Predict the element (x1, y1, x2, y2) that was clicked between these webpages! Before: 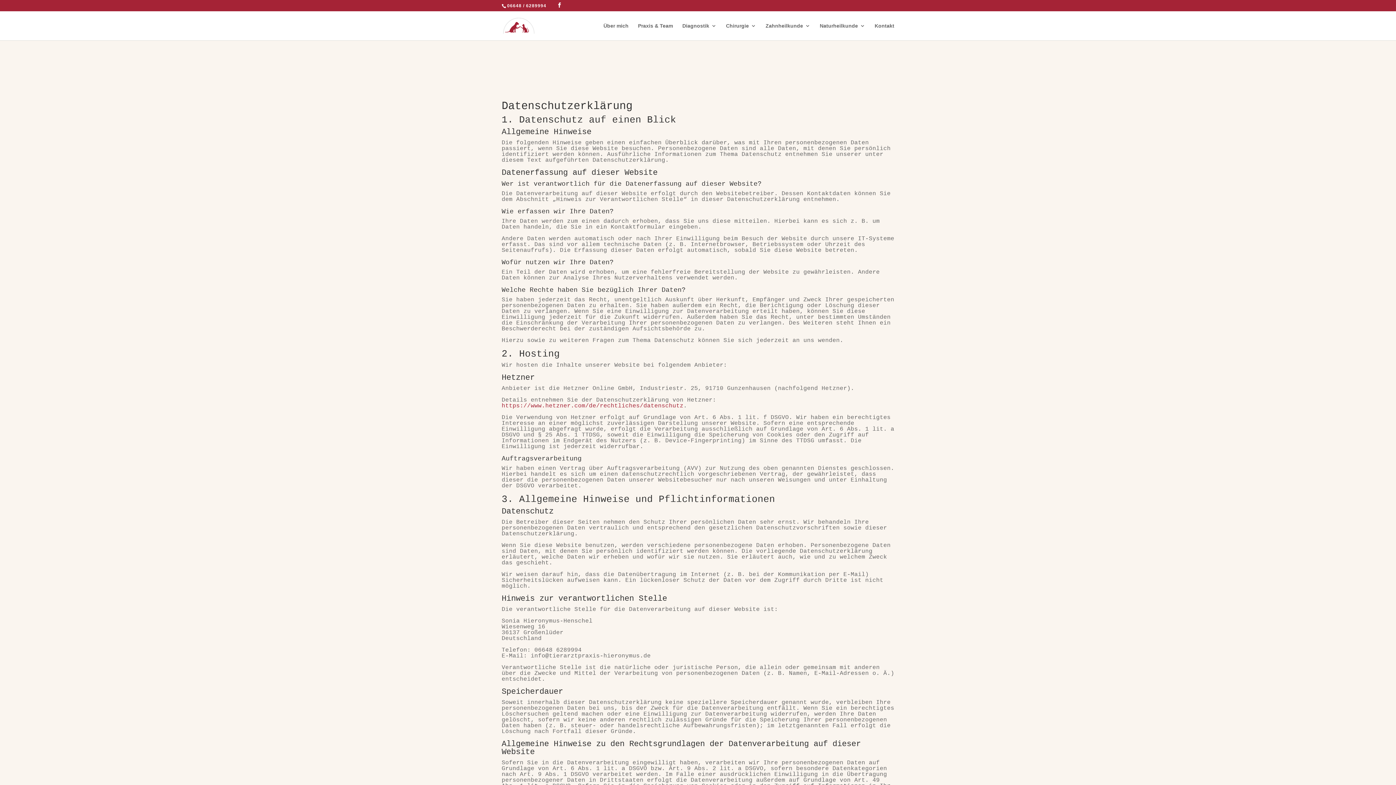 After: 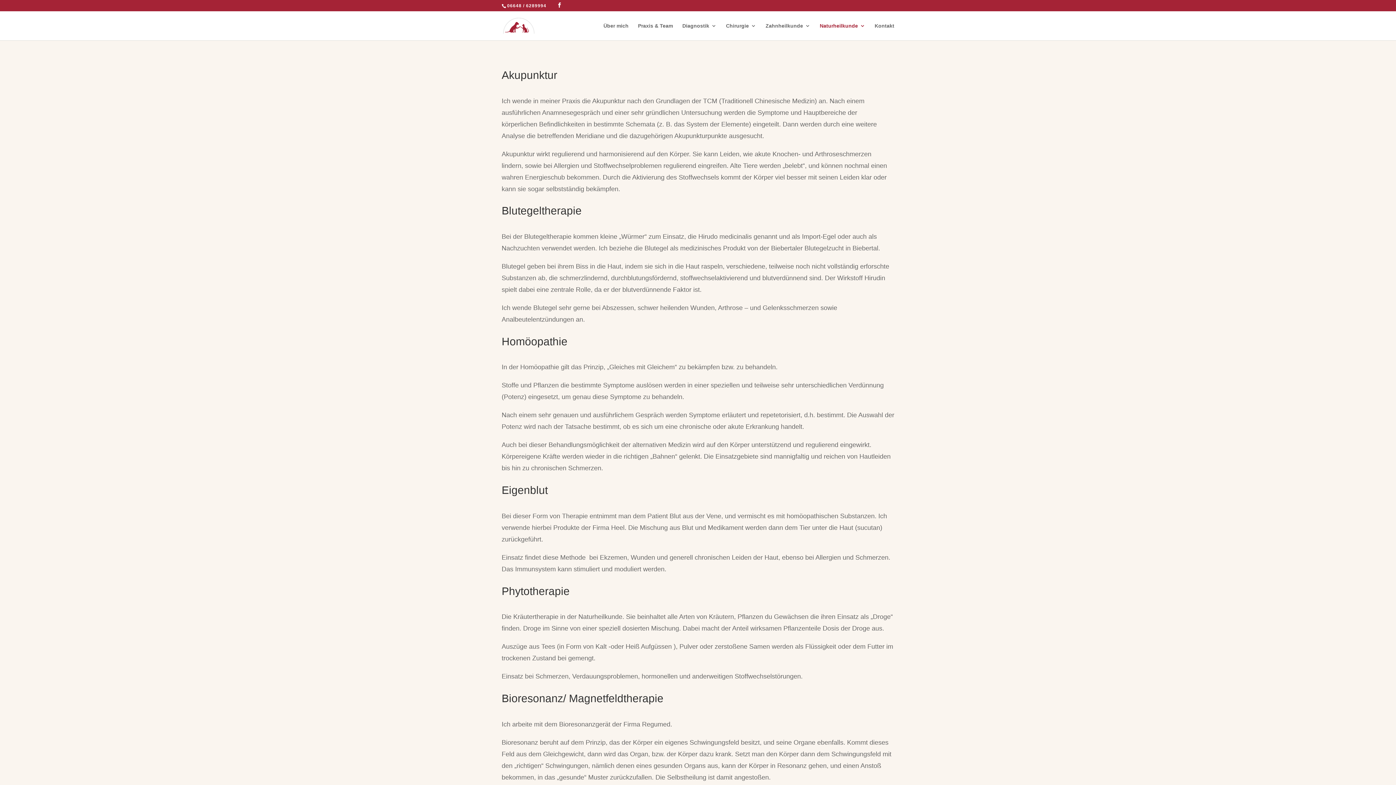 Action: bbox: (820, 23, 865, 40) label: Naturheilkunde